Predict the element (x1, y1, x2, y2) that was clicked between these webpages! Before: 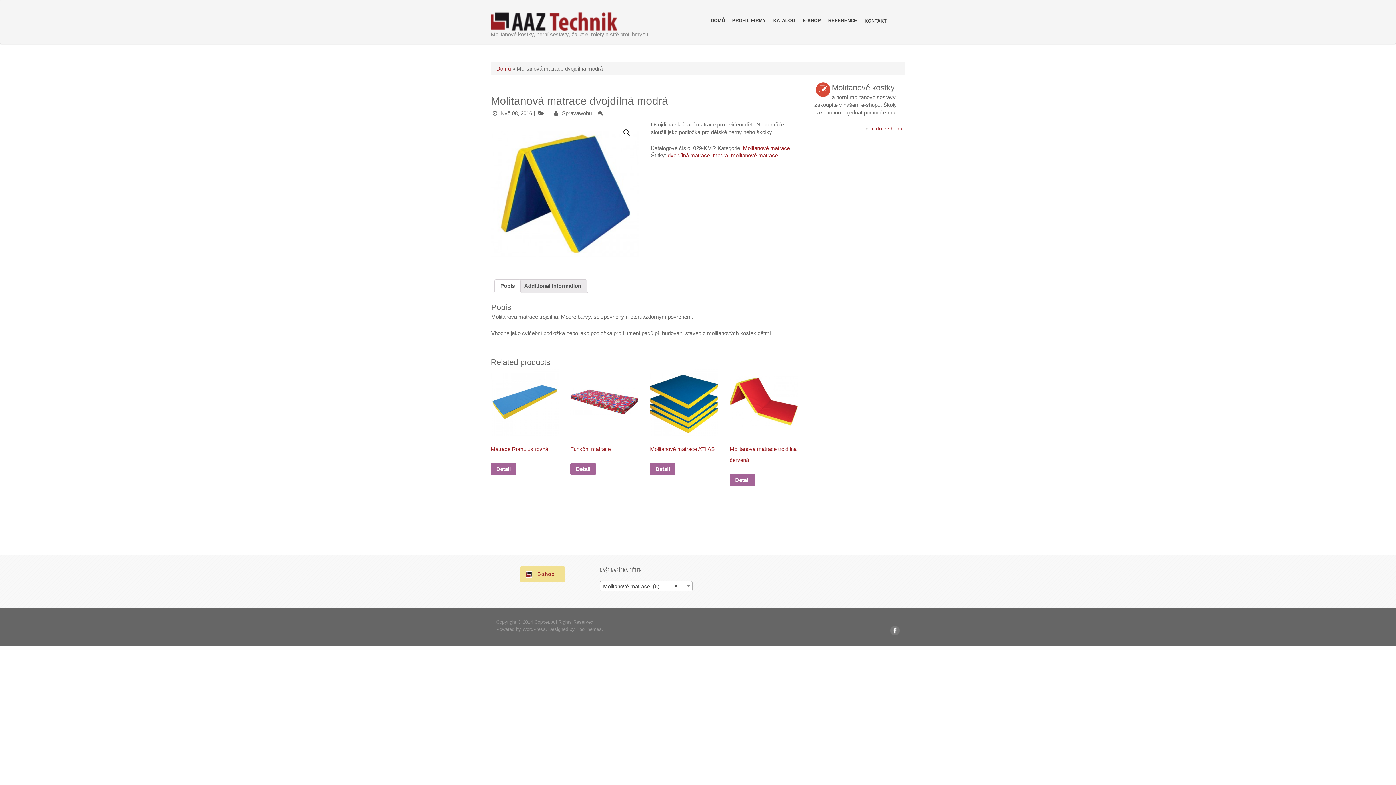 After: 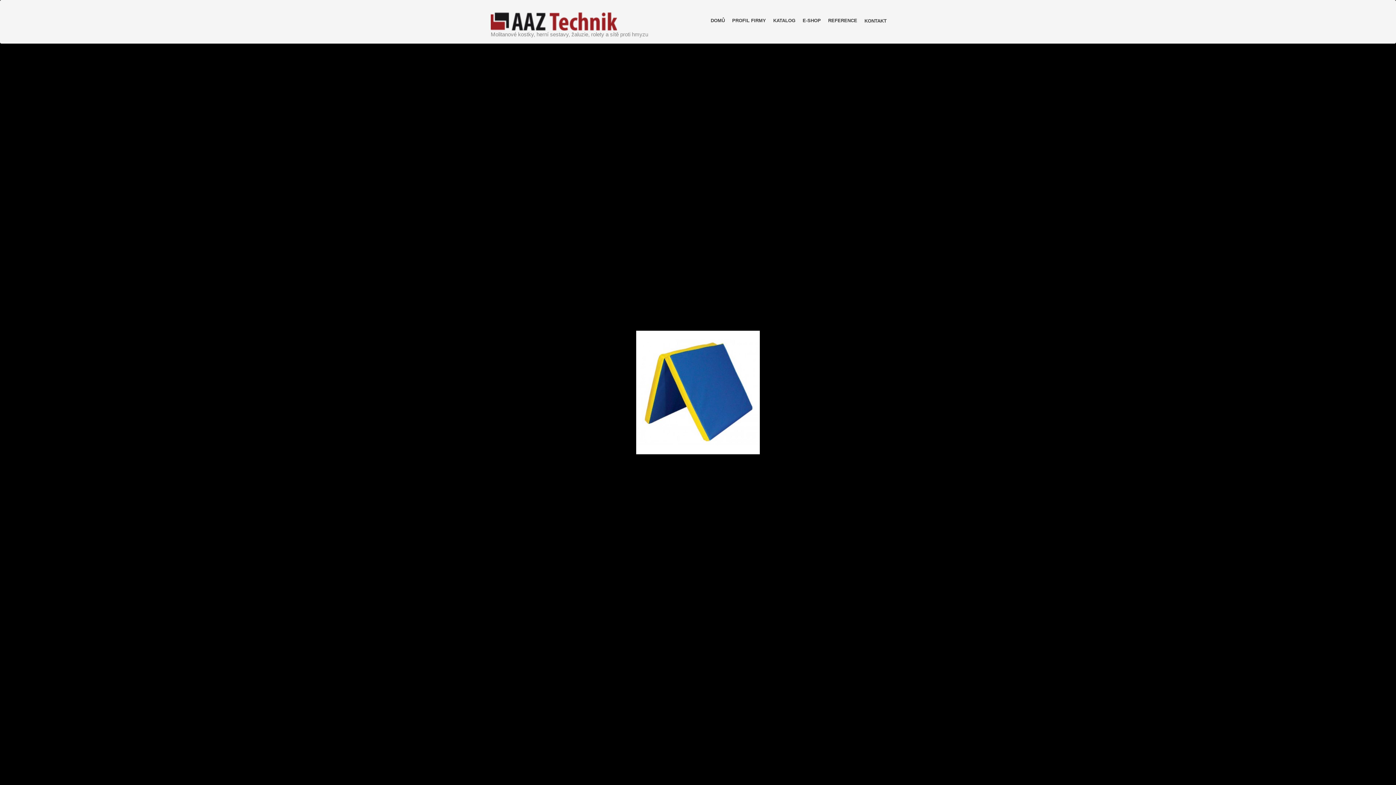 Action: bbox: (490, 120, 638, 268)